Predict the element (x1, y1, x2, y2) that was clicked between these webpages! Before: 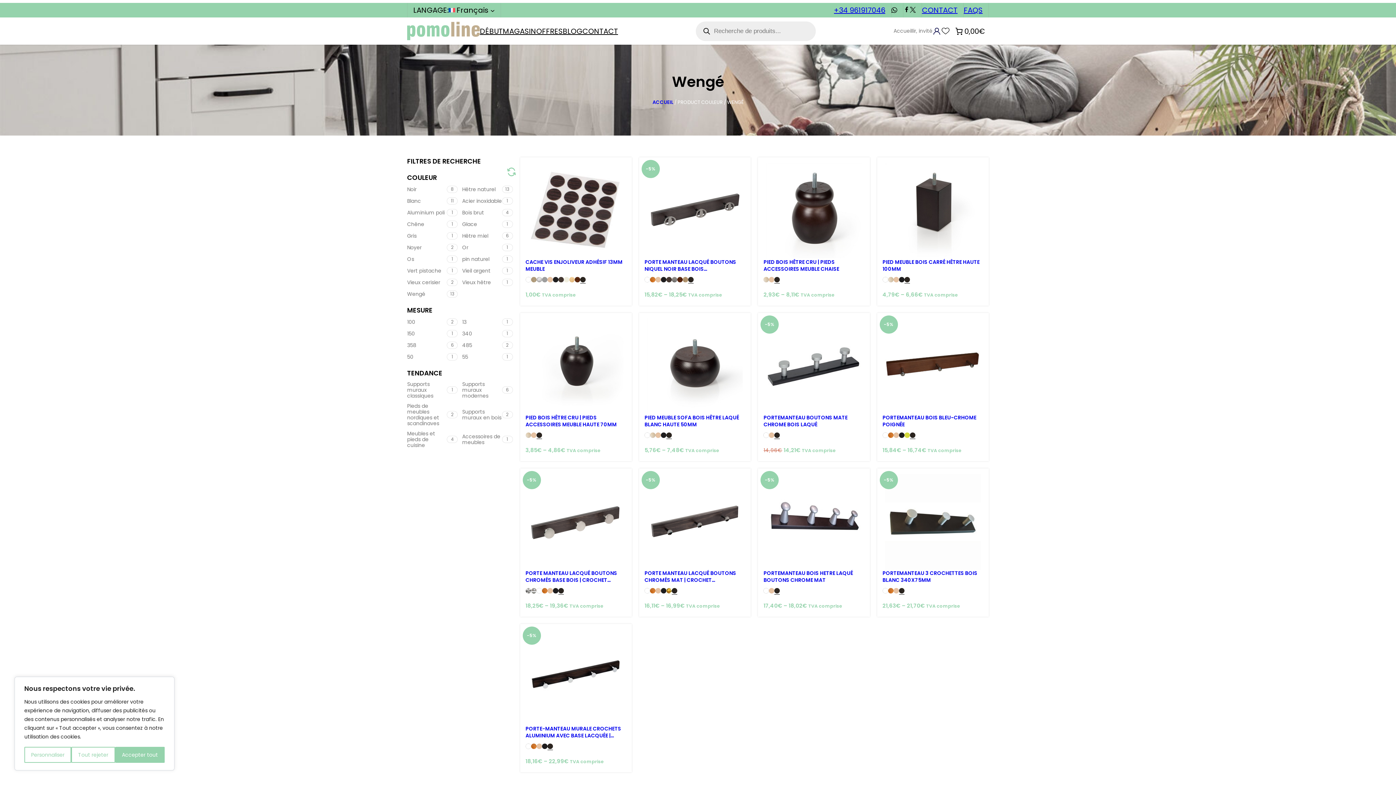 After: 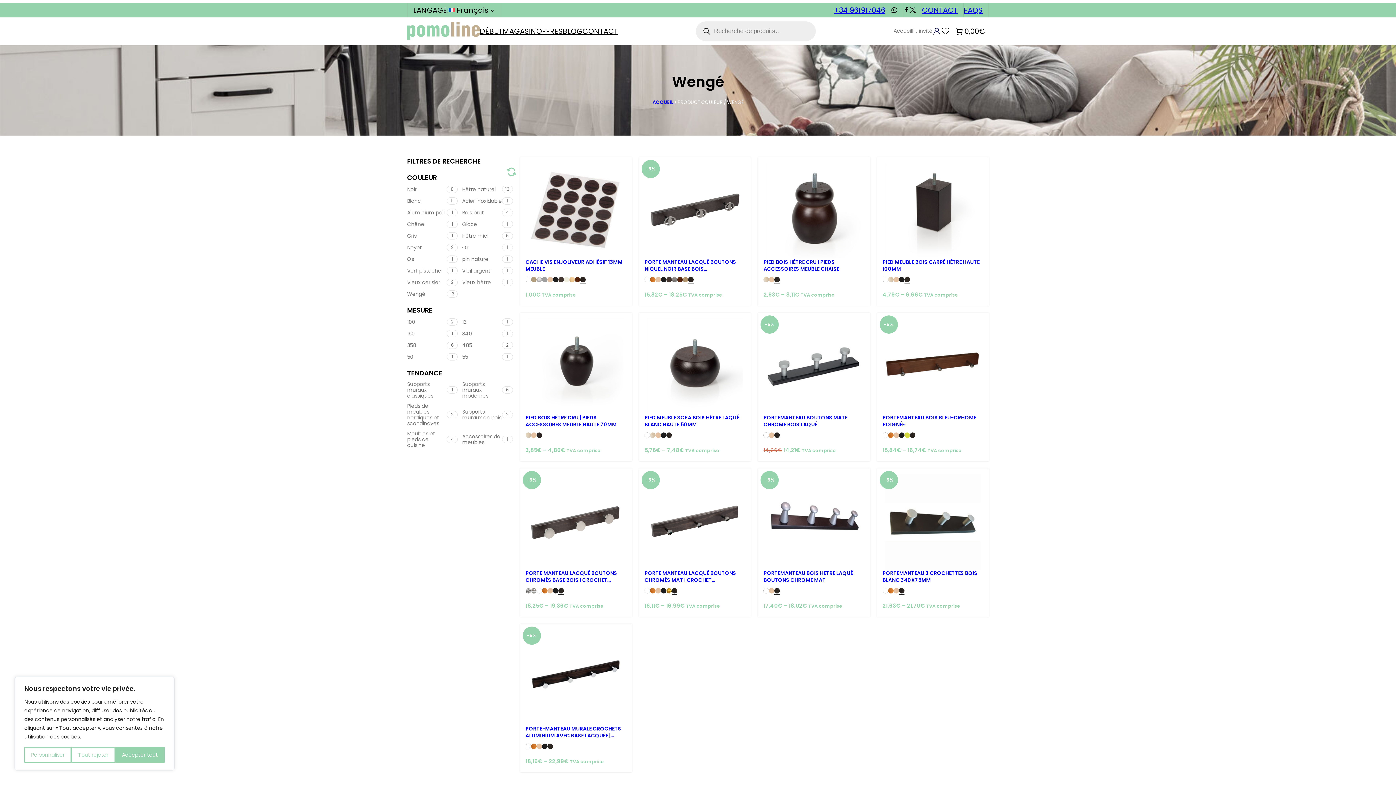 Action: bbox: (903, 6, 910, 12)